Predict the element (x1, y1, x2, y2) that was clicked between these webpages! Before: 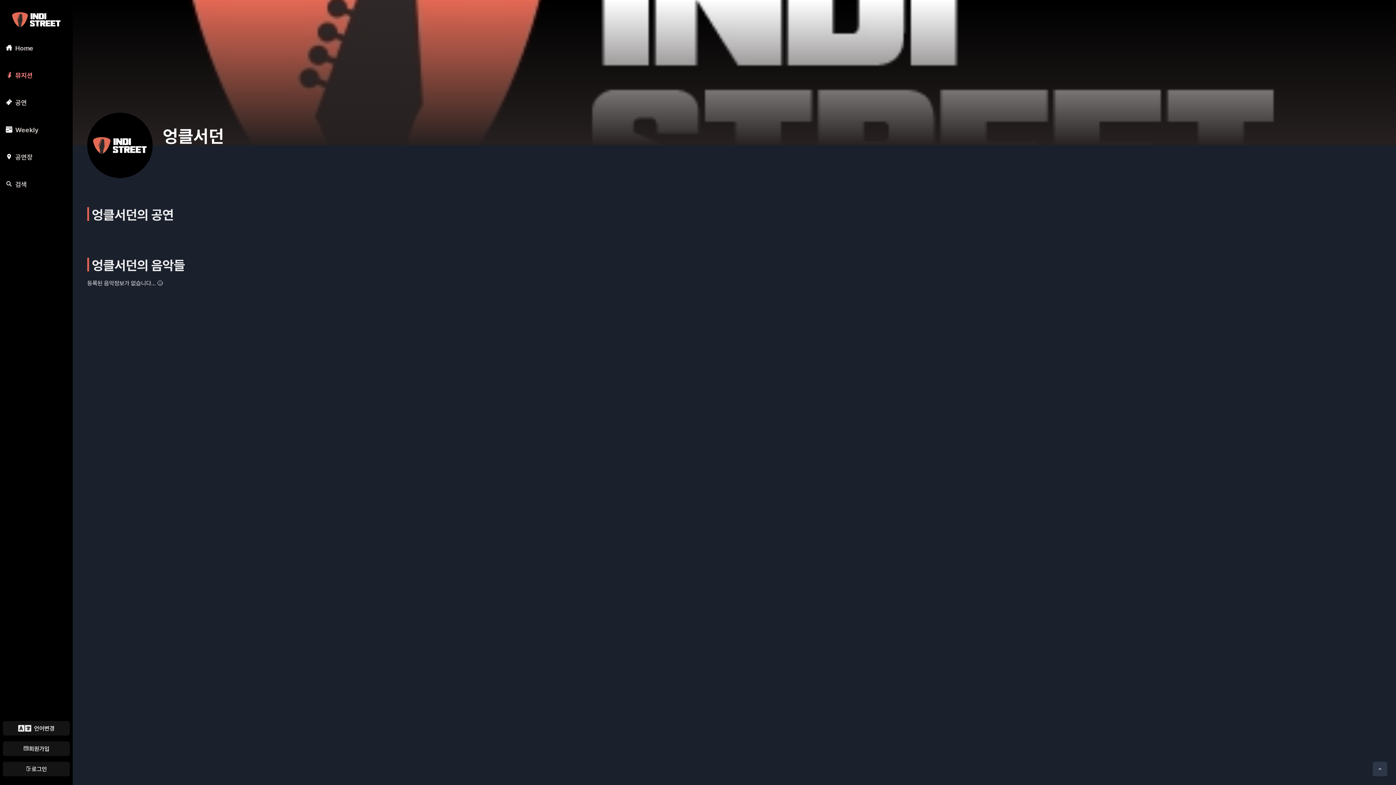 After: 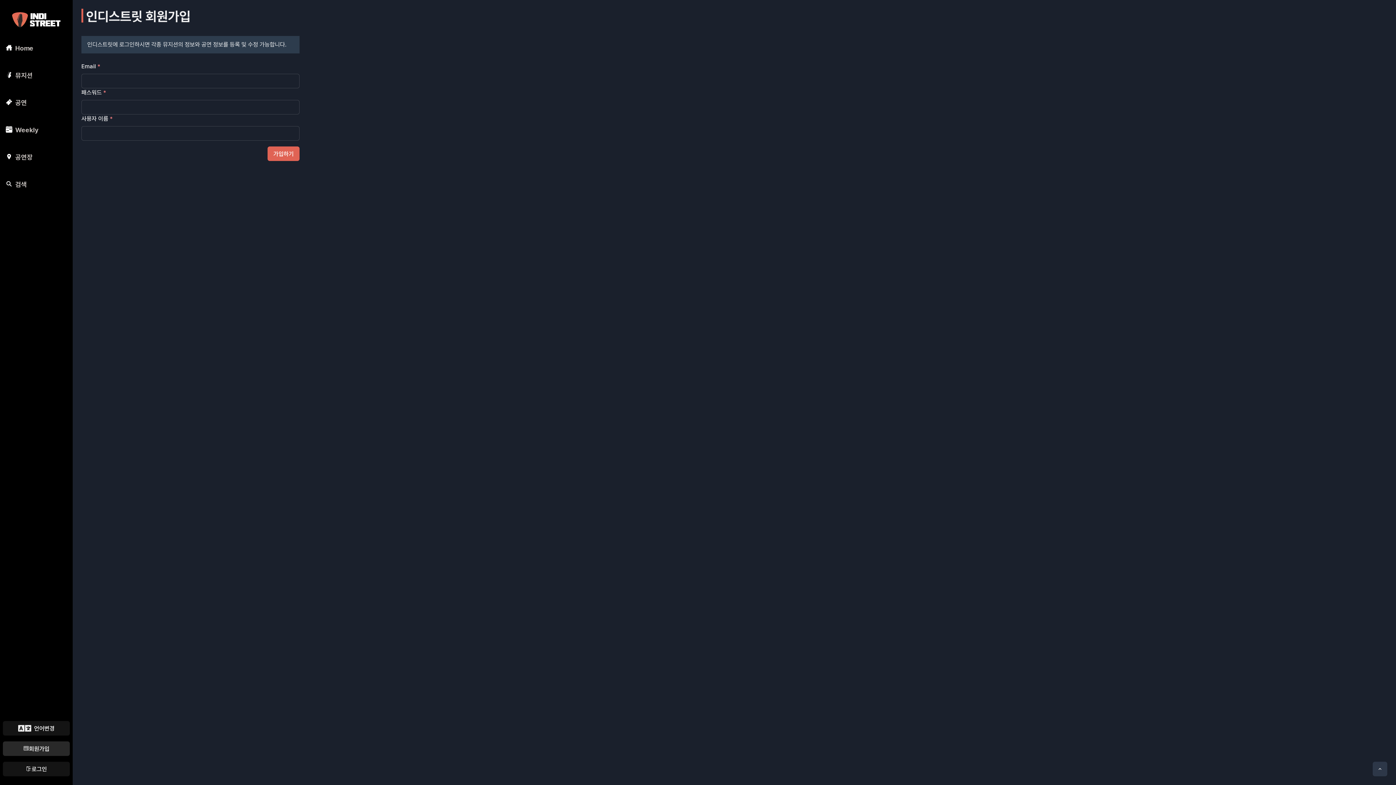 Action: label: 회원가입 bbox: (2, 741, 69, 756)